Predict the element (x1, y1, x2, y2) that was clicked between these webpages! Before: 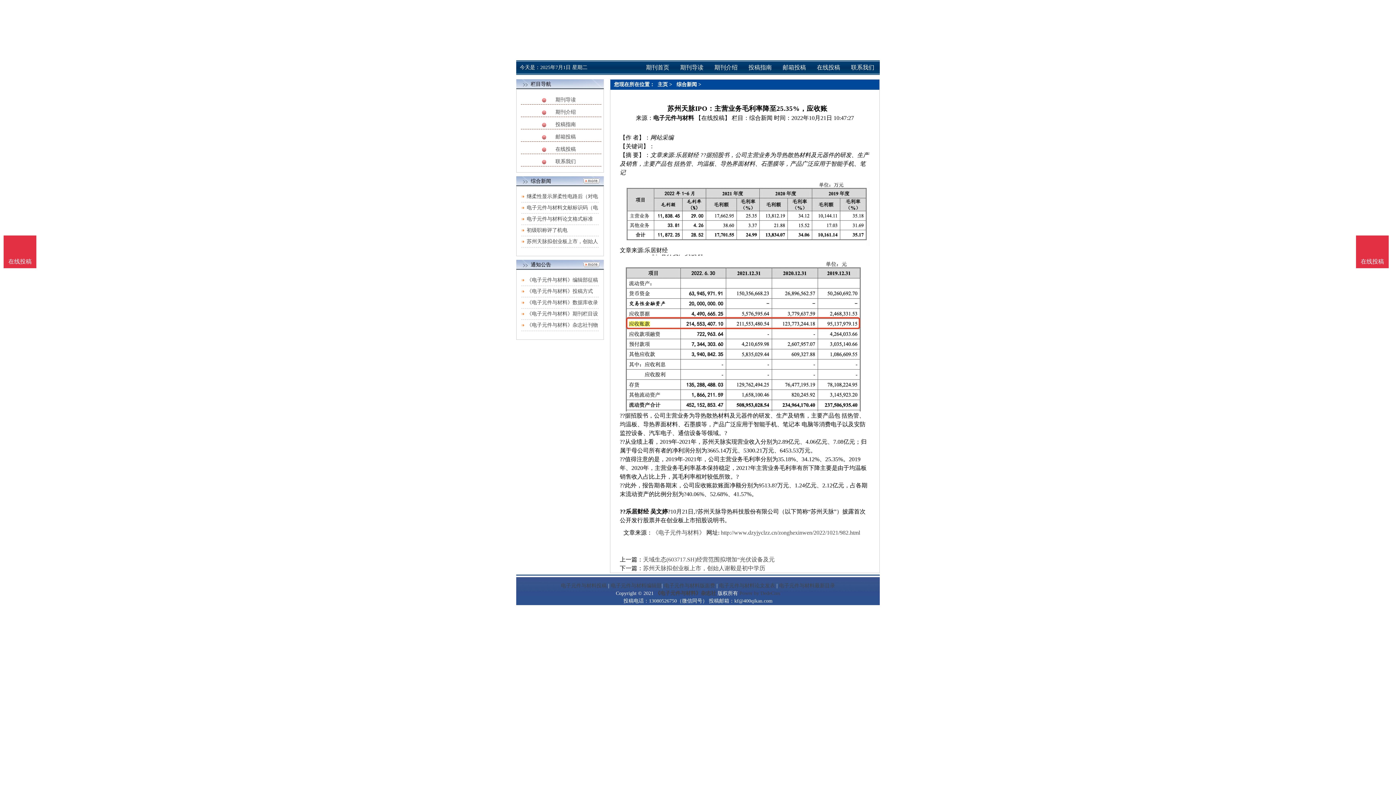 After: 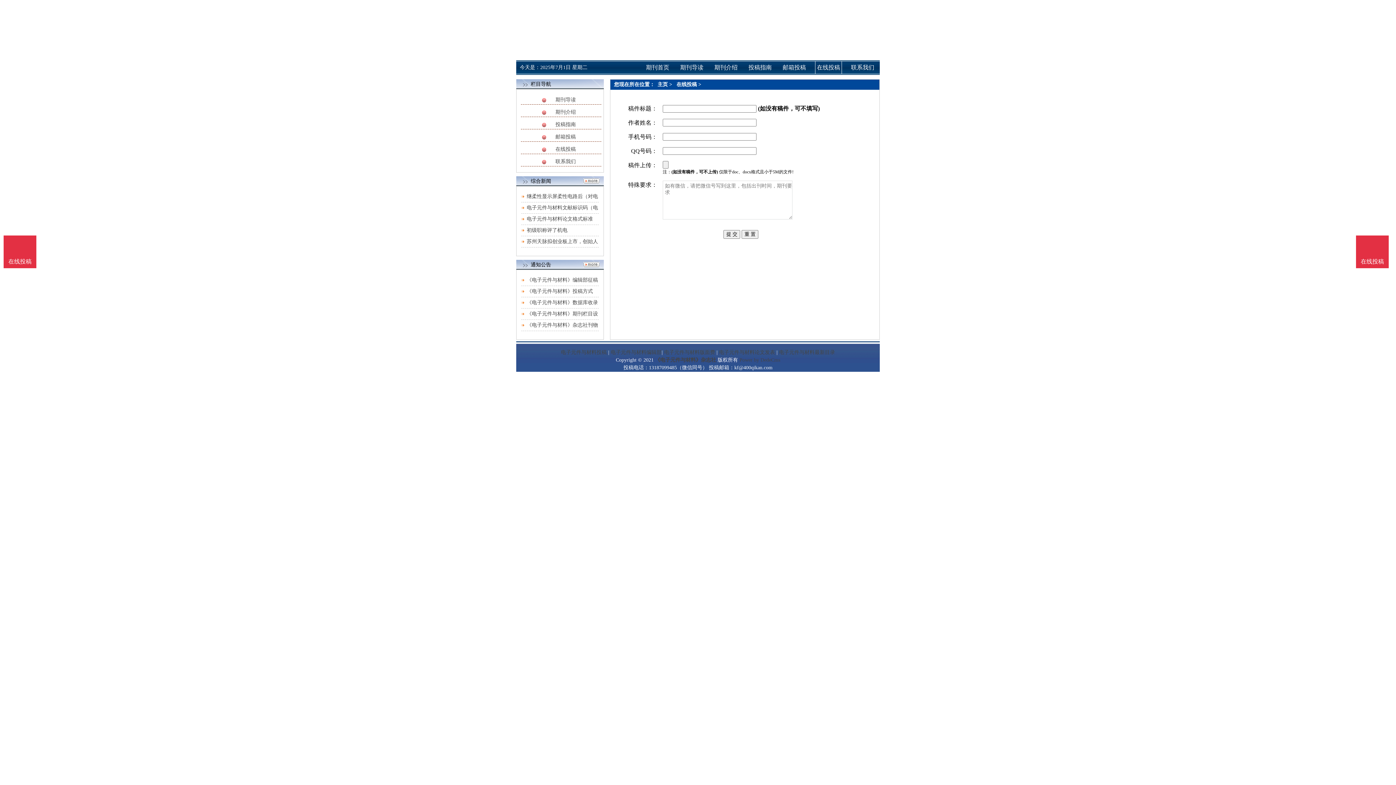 Action: bbox: (817, 64, 840, 70) label: 在线投稿